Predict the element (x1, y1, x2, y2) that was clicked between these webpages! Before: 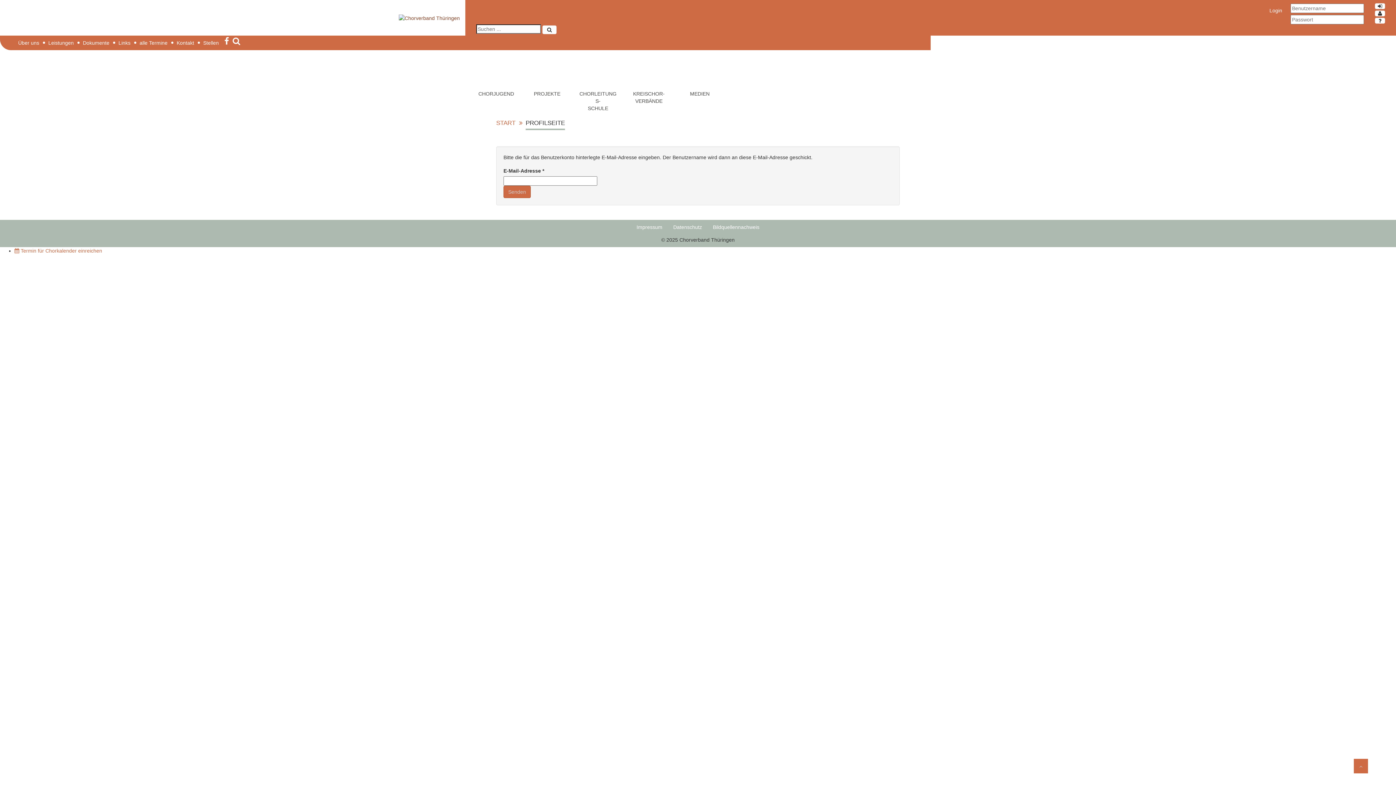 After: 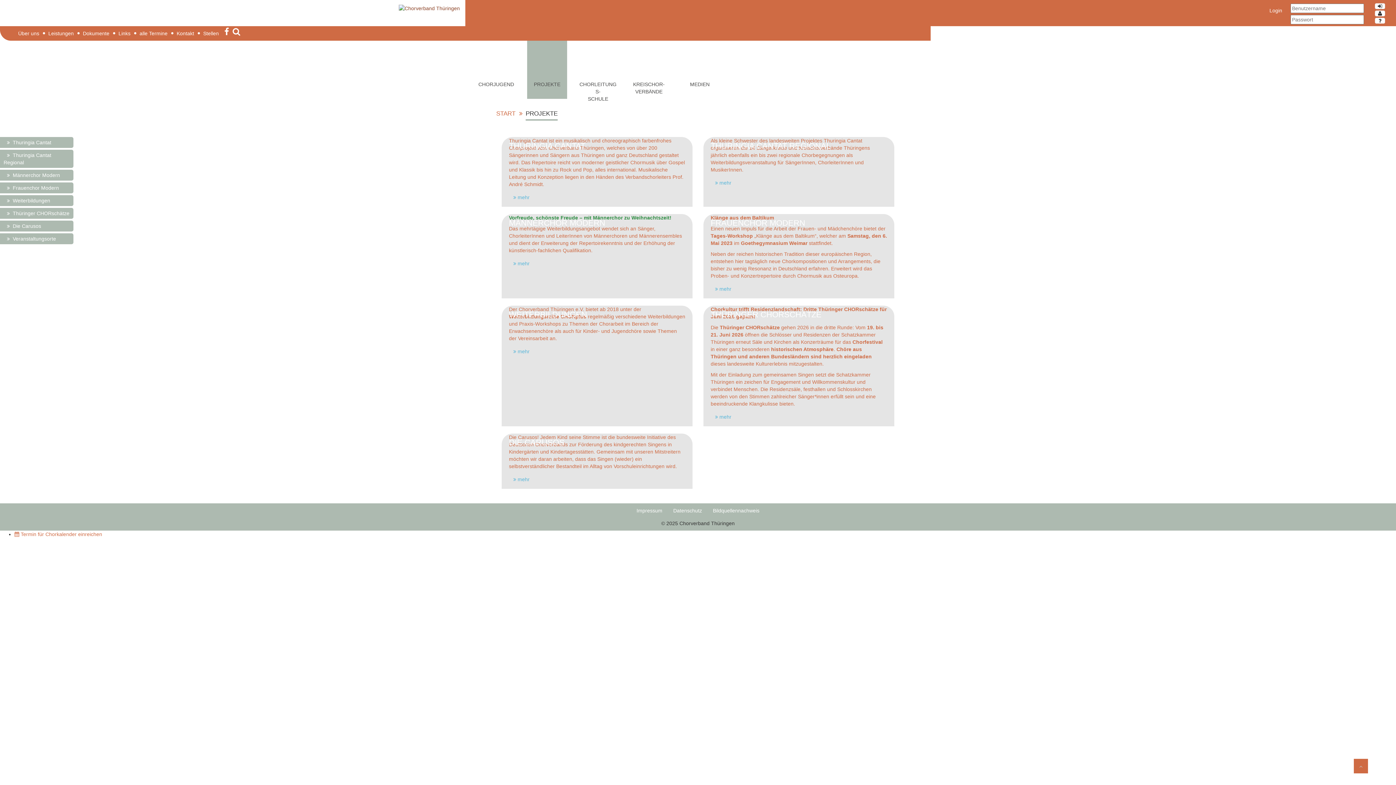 Action: bbox: (527, 50, 567, 108) label: PROJEKTE